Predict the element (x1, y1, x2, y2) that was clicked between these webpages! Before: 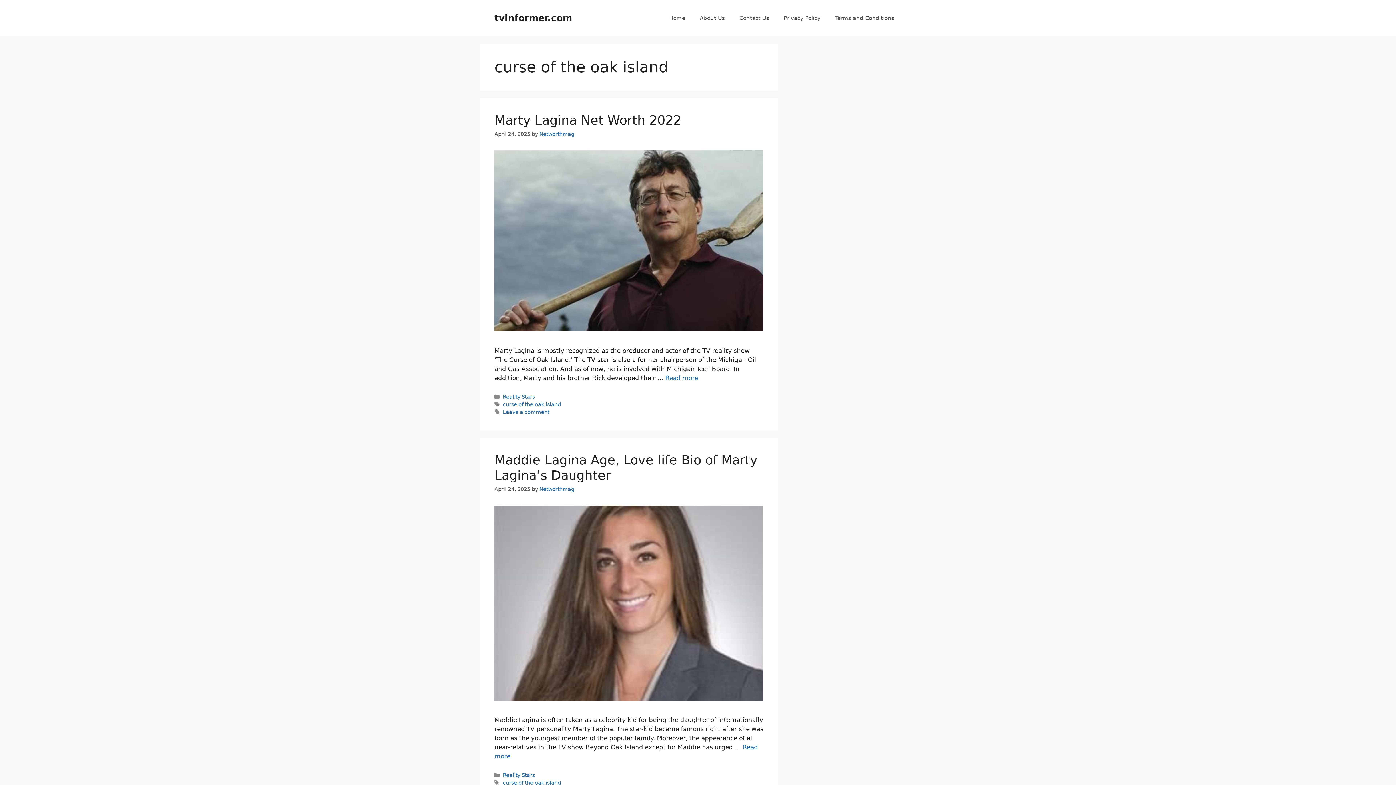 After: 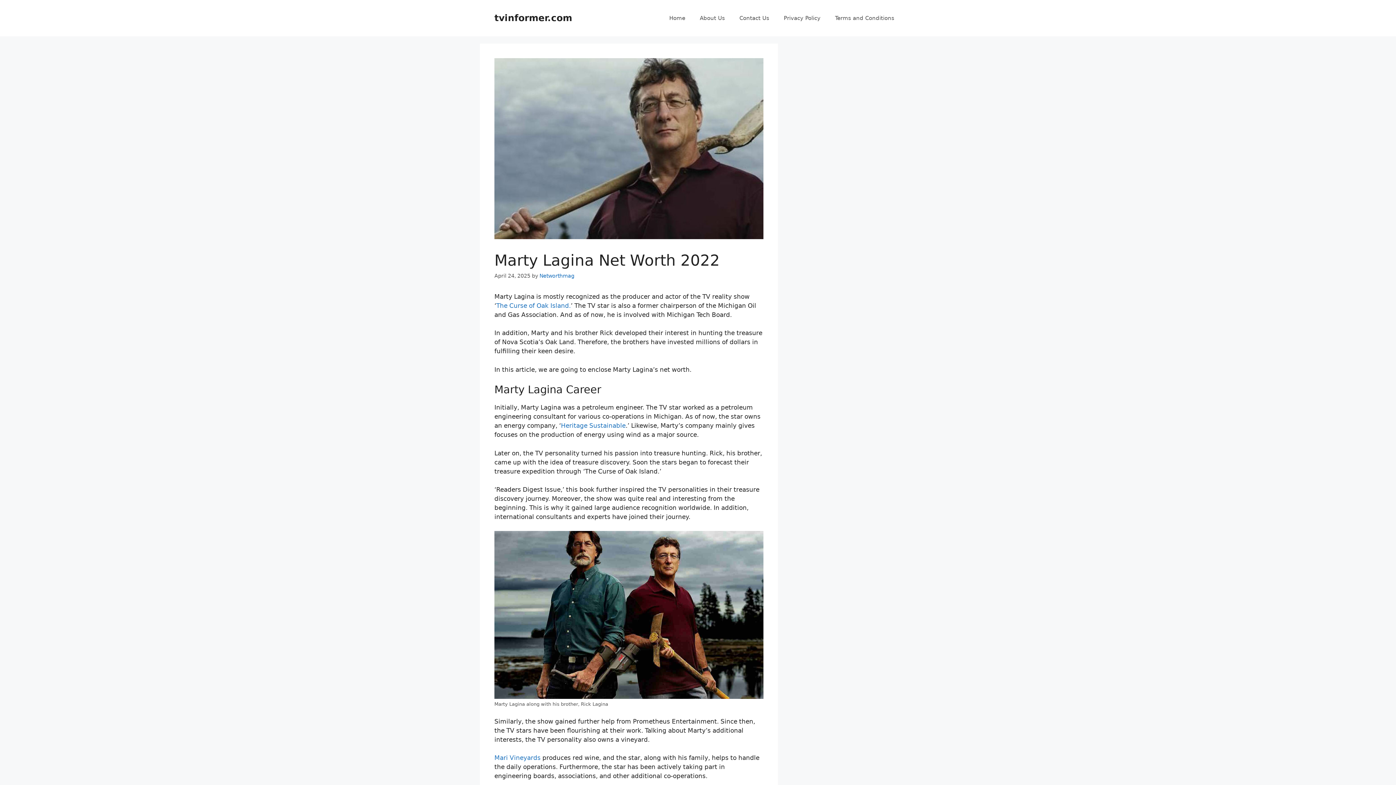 Action: label: Read more about Marty Lagina Net Worth 2022 bbox: (665, 374, 698, 381)